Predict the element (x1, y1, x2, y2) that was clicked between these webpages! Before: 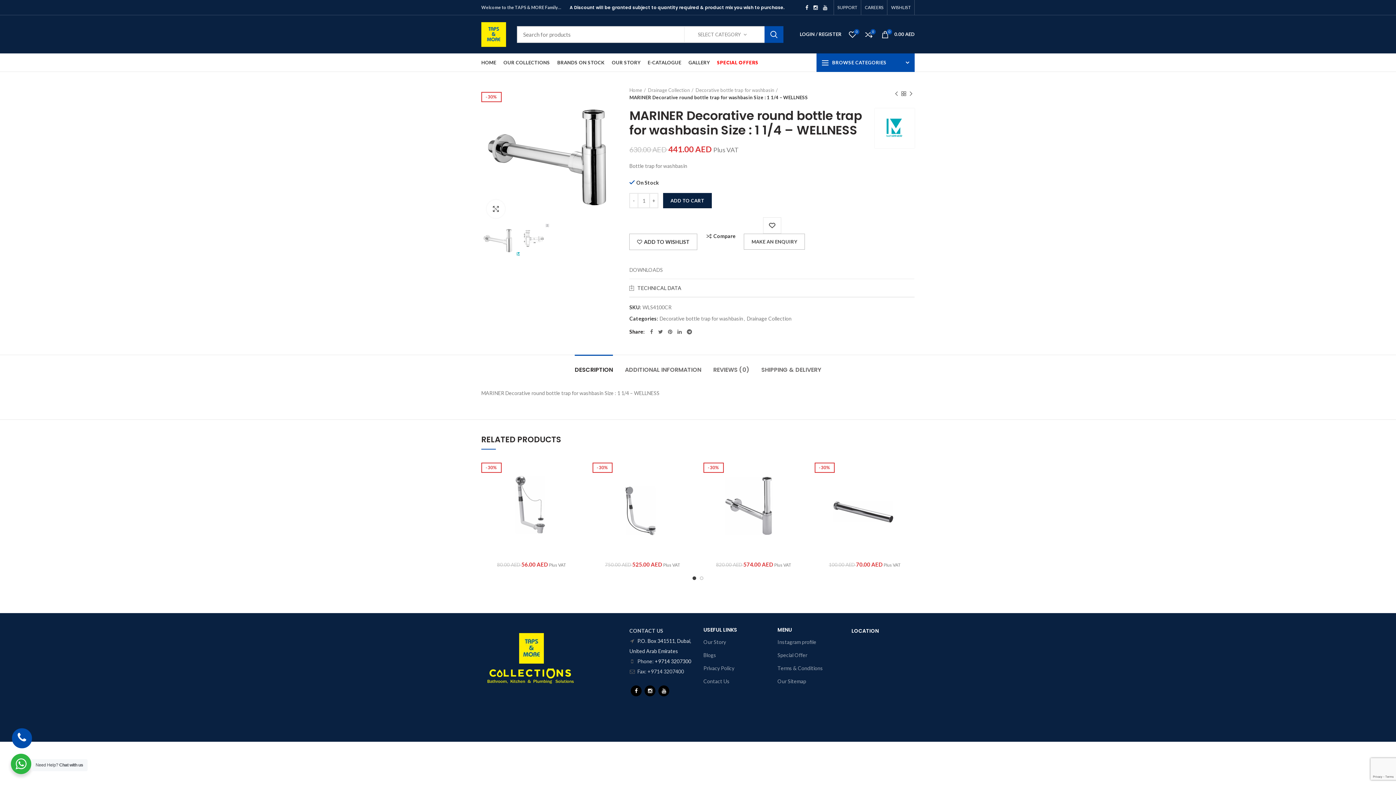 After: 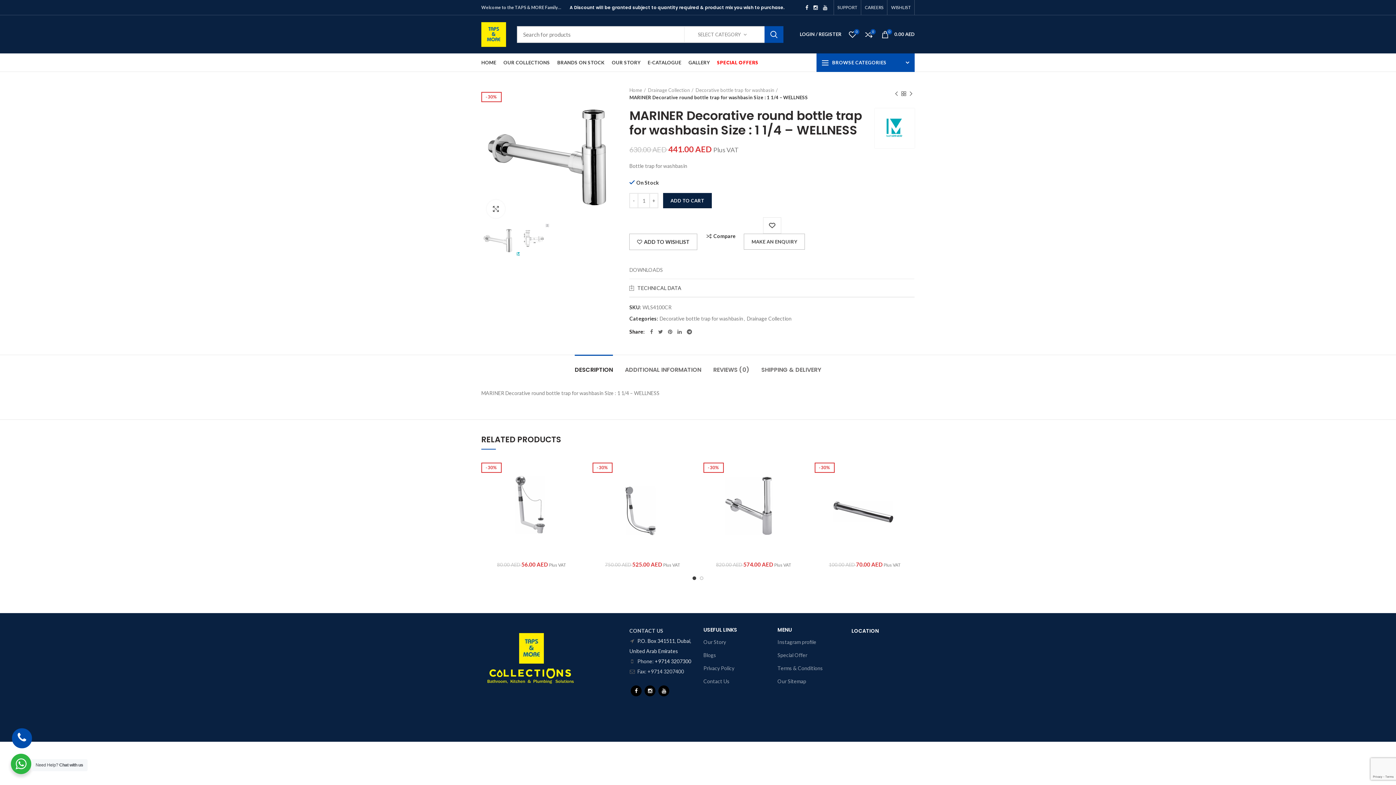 Action: bbox: (763, 217, 781, 233)